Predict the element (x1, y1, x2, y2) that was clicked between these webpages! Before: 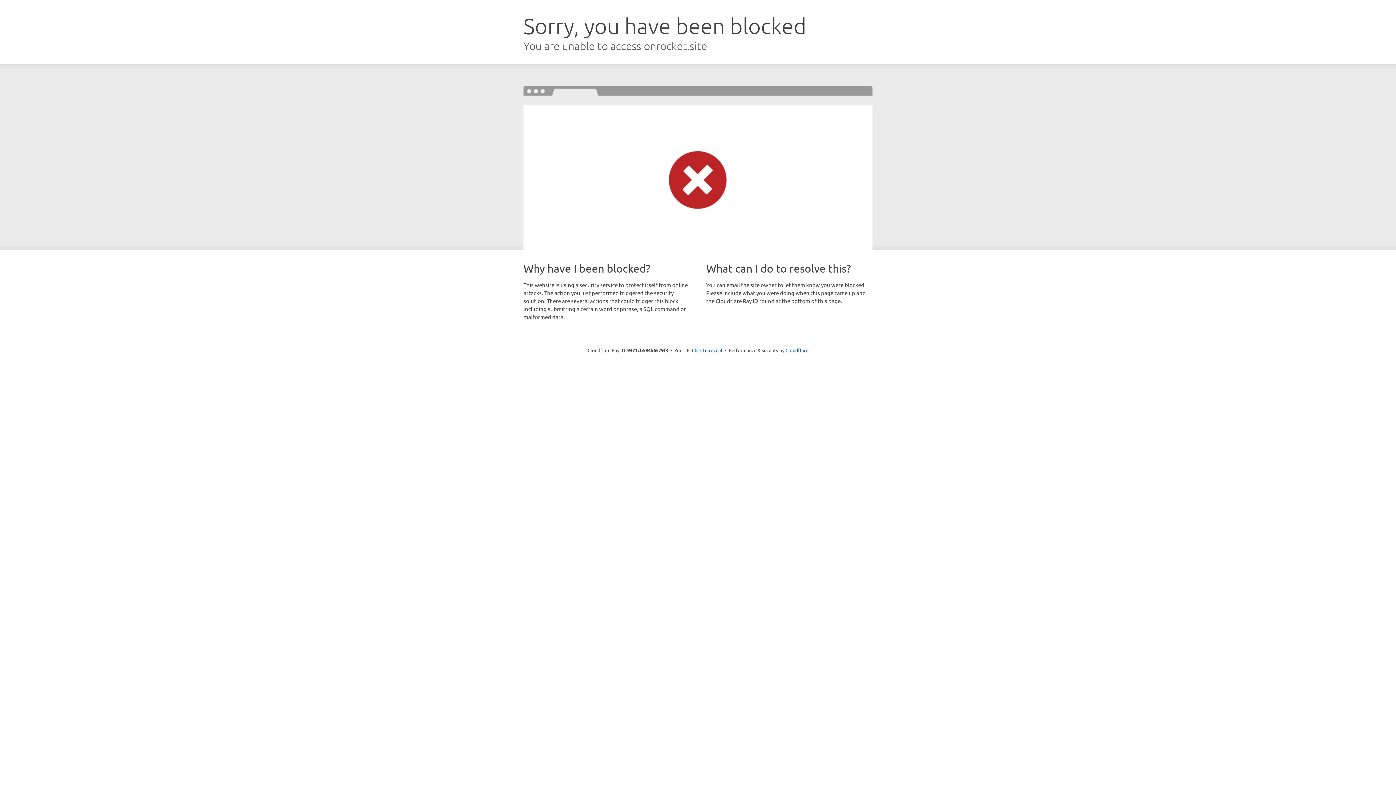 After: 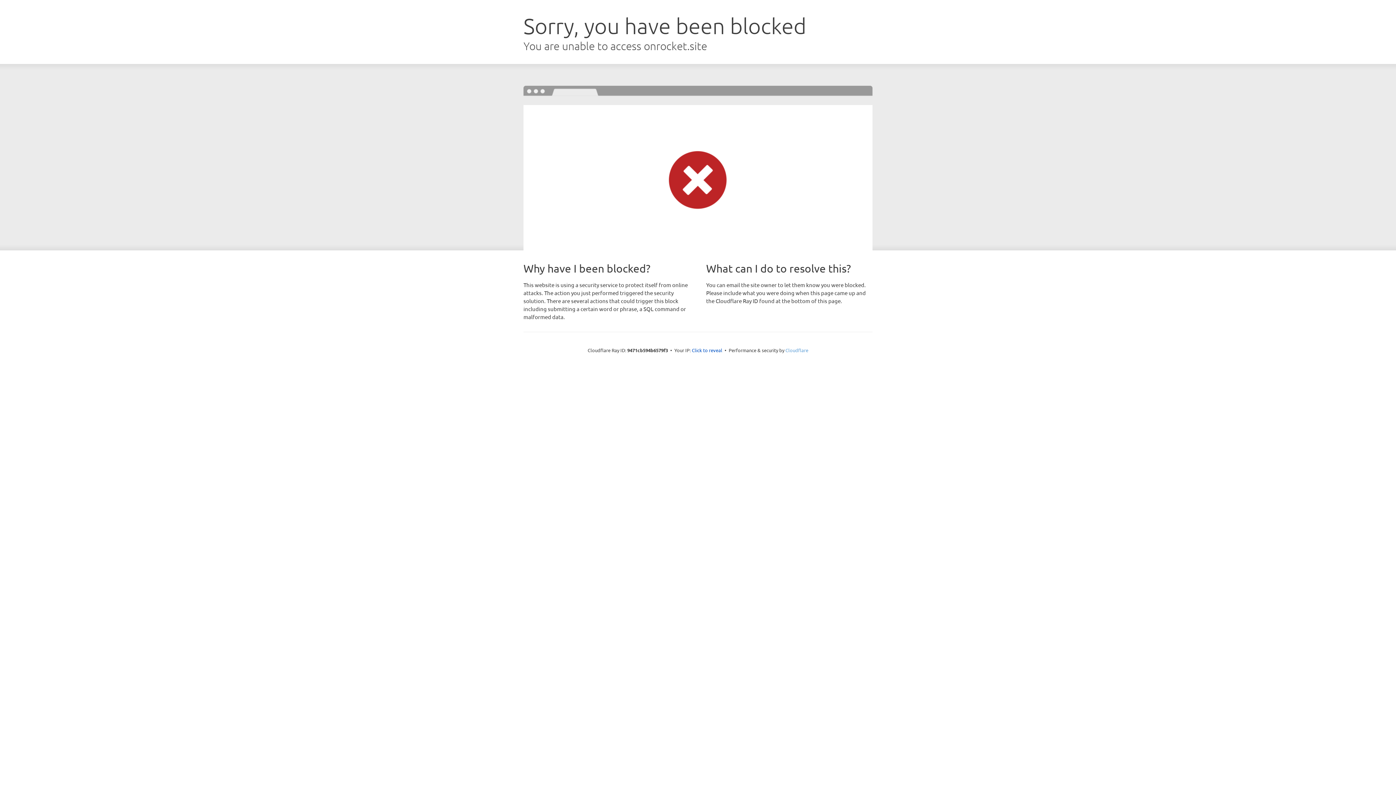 Action: bbox: (785, 347, 808, 353) label: Cloudflare